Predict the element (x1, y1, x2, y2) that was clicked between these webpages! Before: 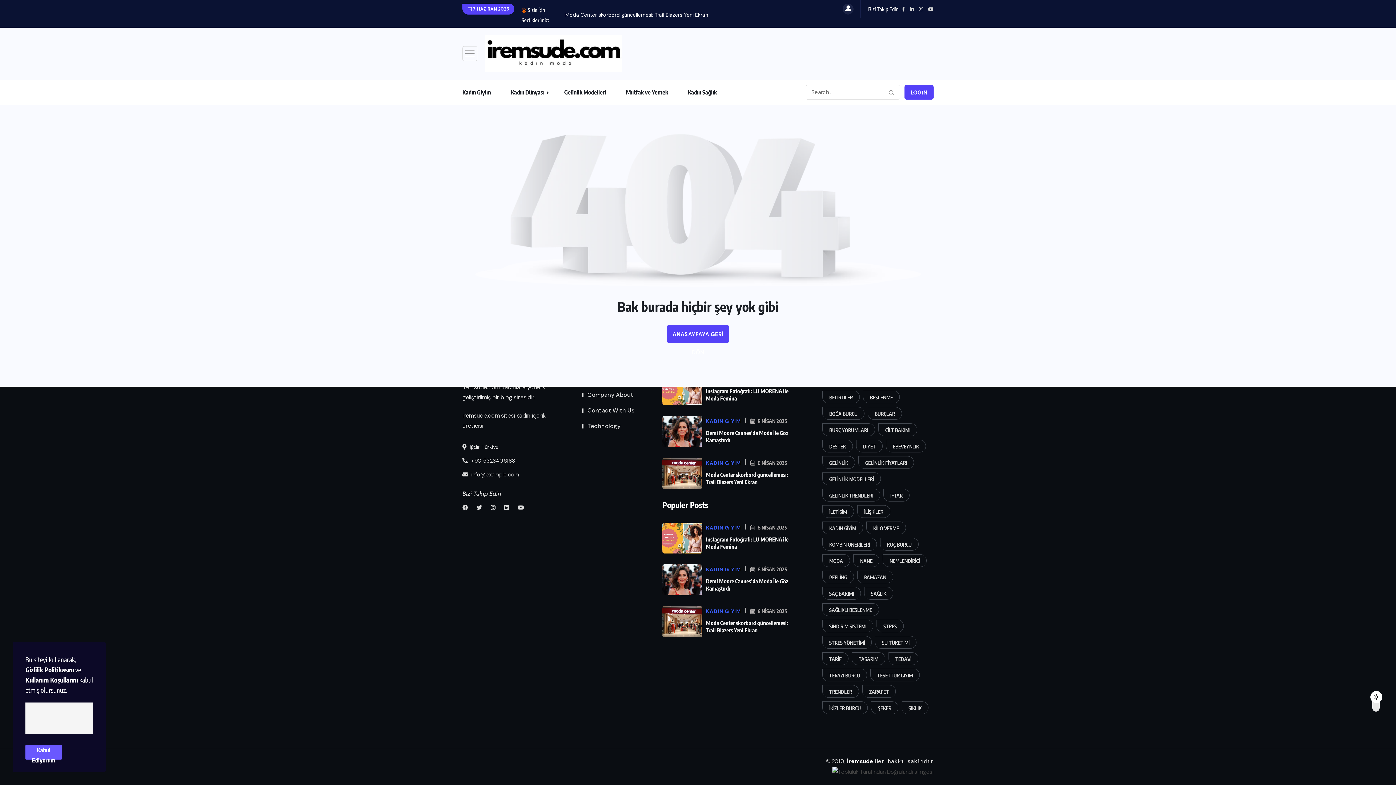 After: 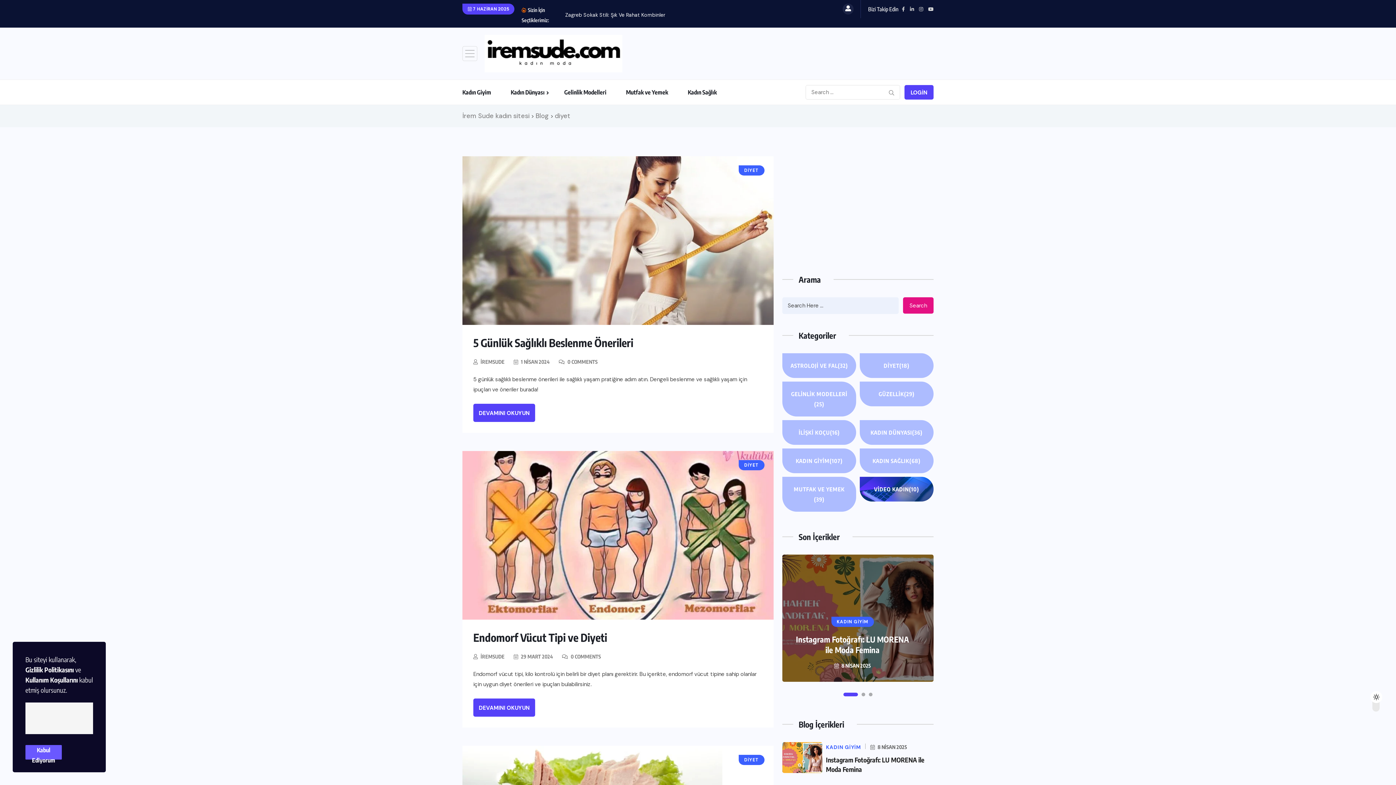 Action: label: diyet (5 öge) bbox: (856, 440, 882, 452)